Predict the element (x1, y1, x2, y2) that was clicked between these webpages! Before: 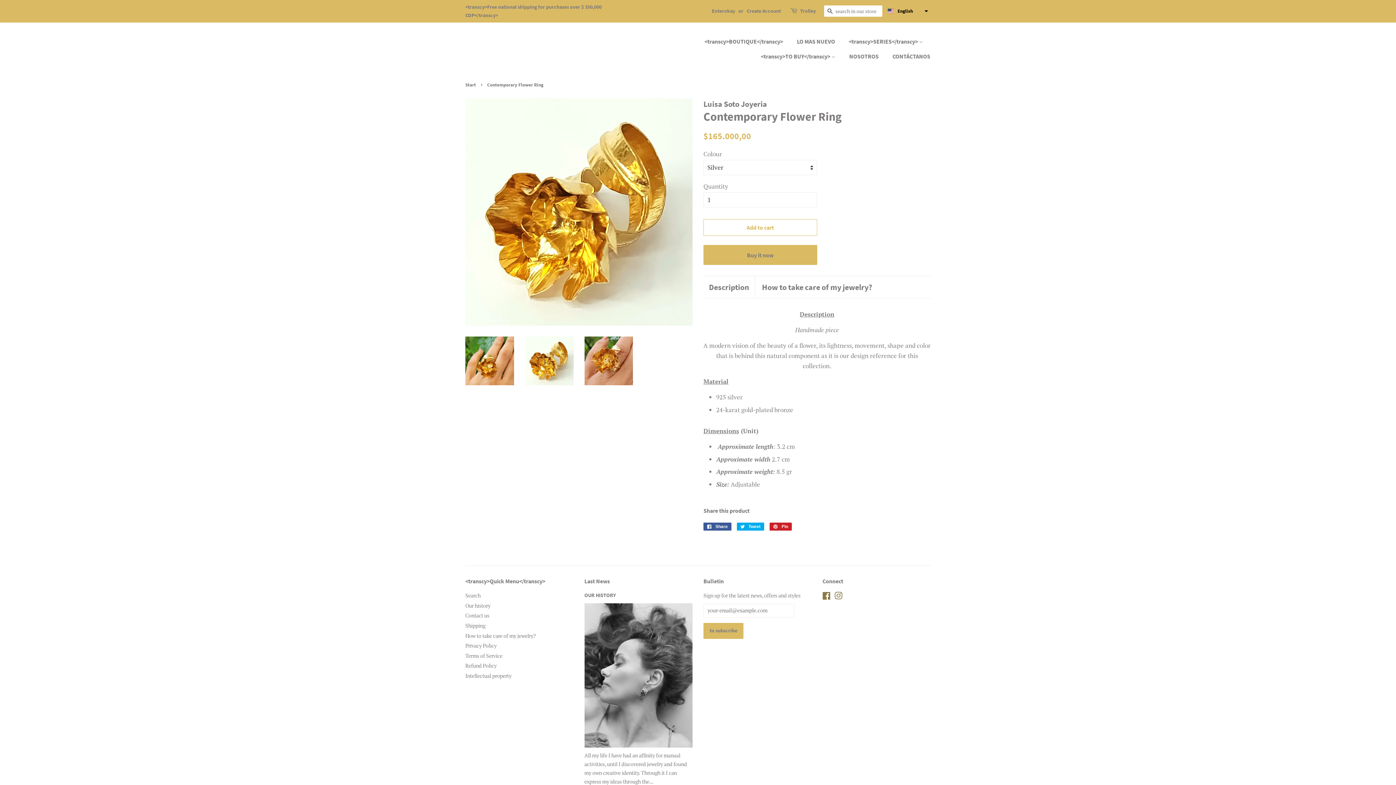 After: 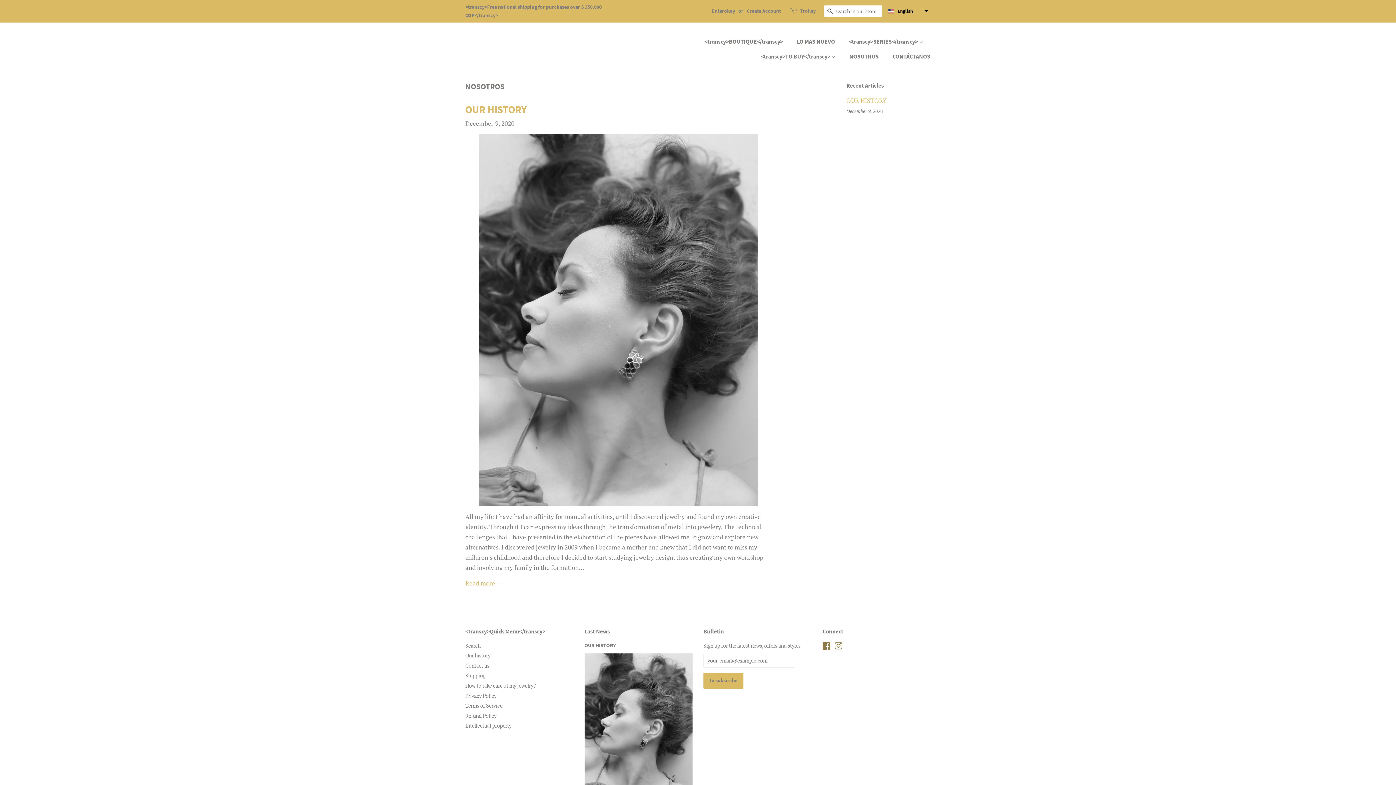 Action: label: Last News bbox: (584, 577, 610, 585)